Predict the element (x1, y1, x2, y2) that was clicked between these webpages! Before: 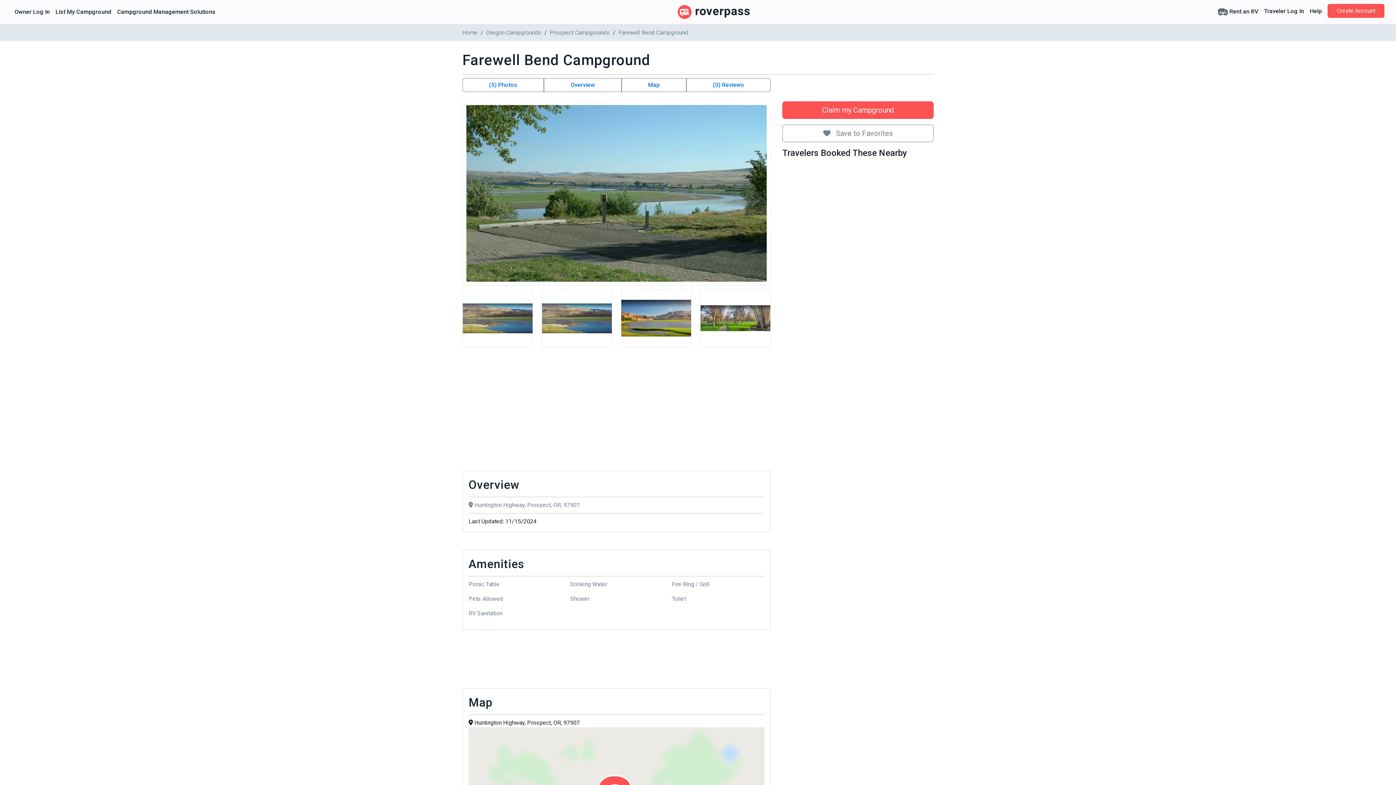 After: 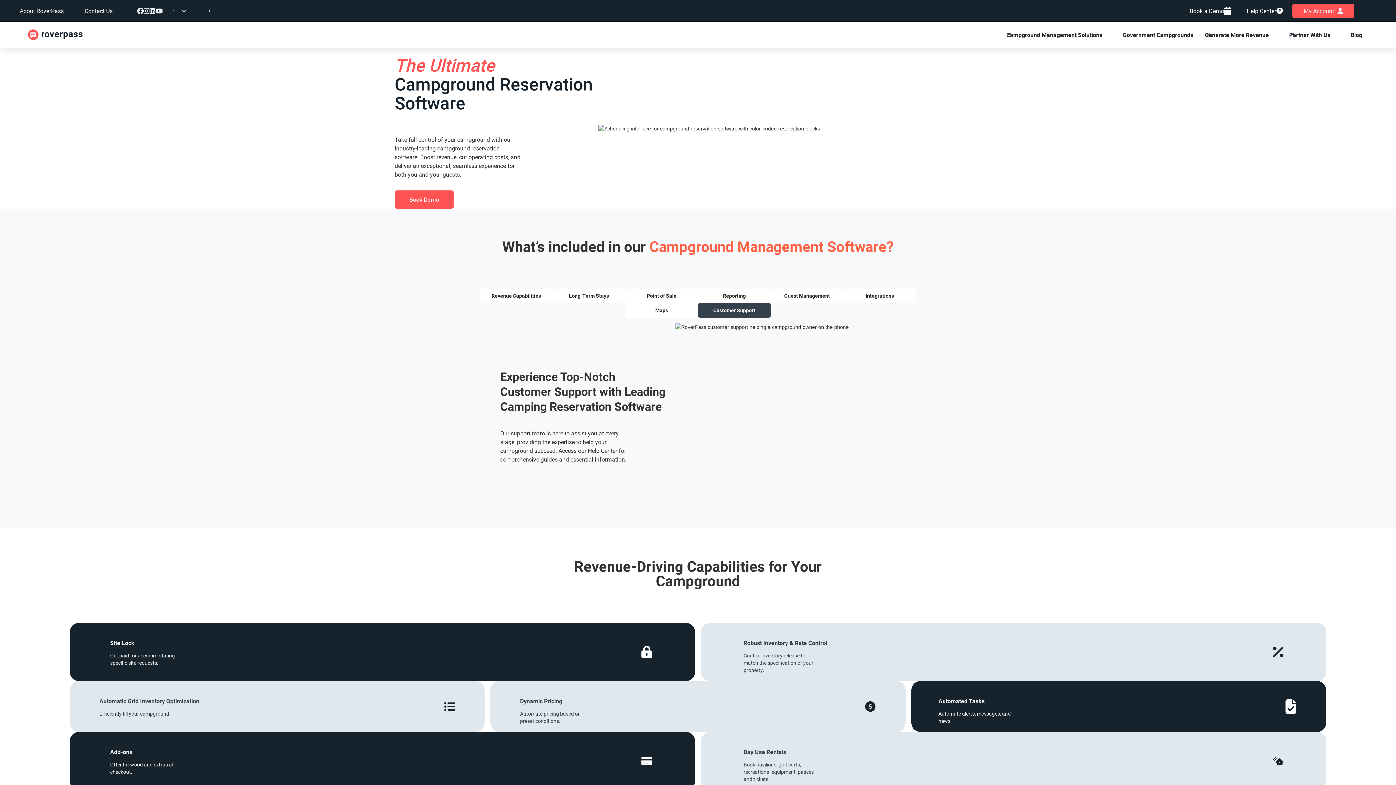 Action: label: Campground Management Solutions bbox: (114, 4, 218, 19)